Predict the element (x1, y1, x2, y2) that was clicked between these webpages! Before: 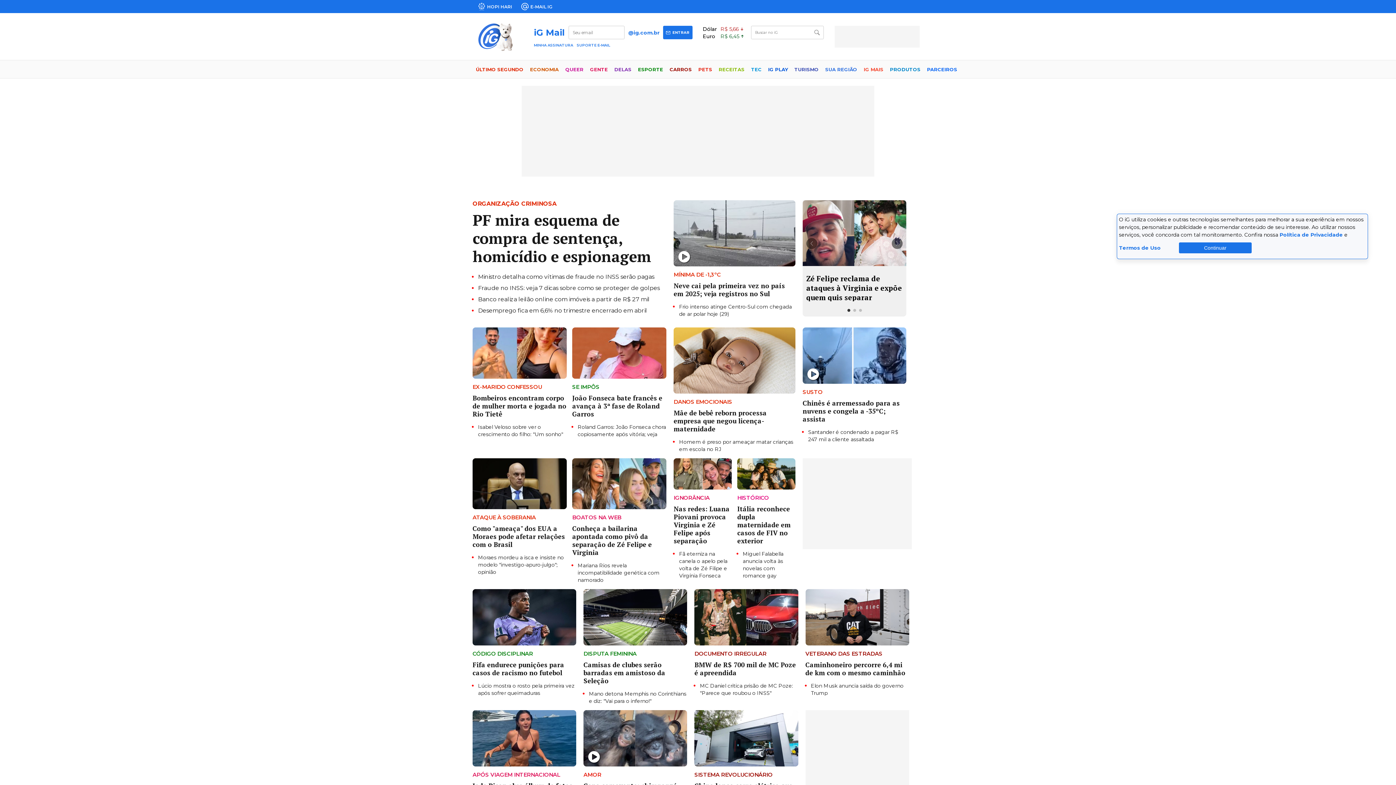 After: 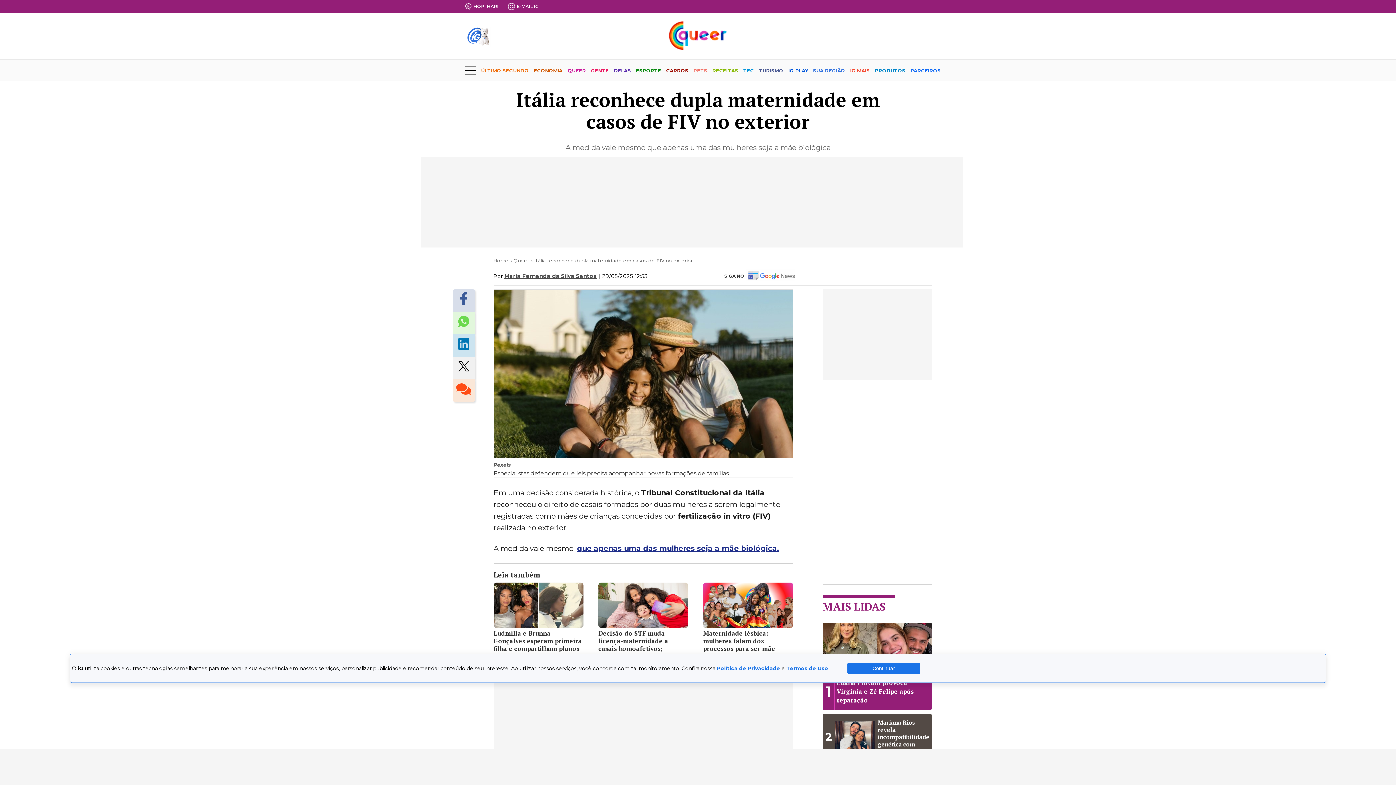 Action: bbox: (737, 458, 795, 489)